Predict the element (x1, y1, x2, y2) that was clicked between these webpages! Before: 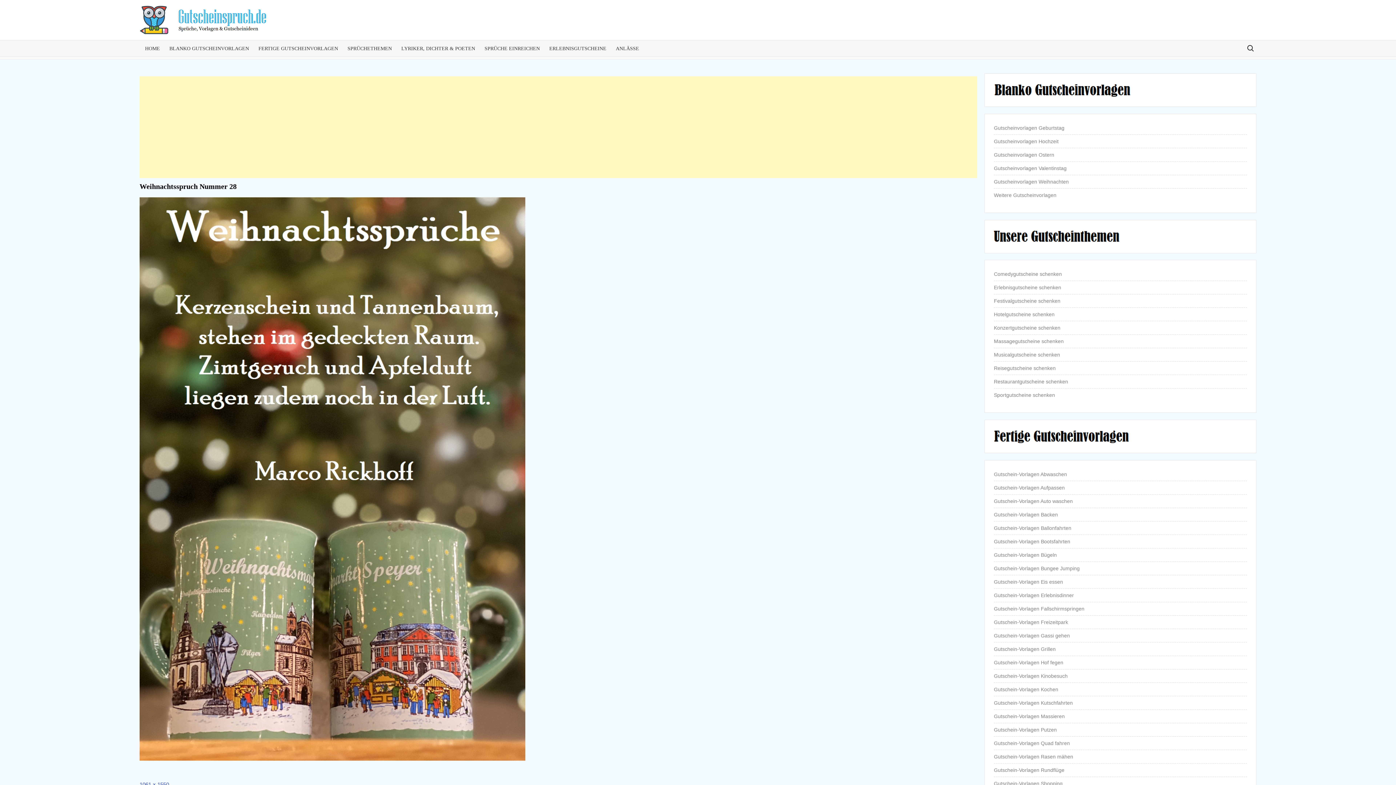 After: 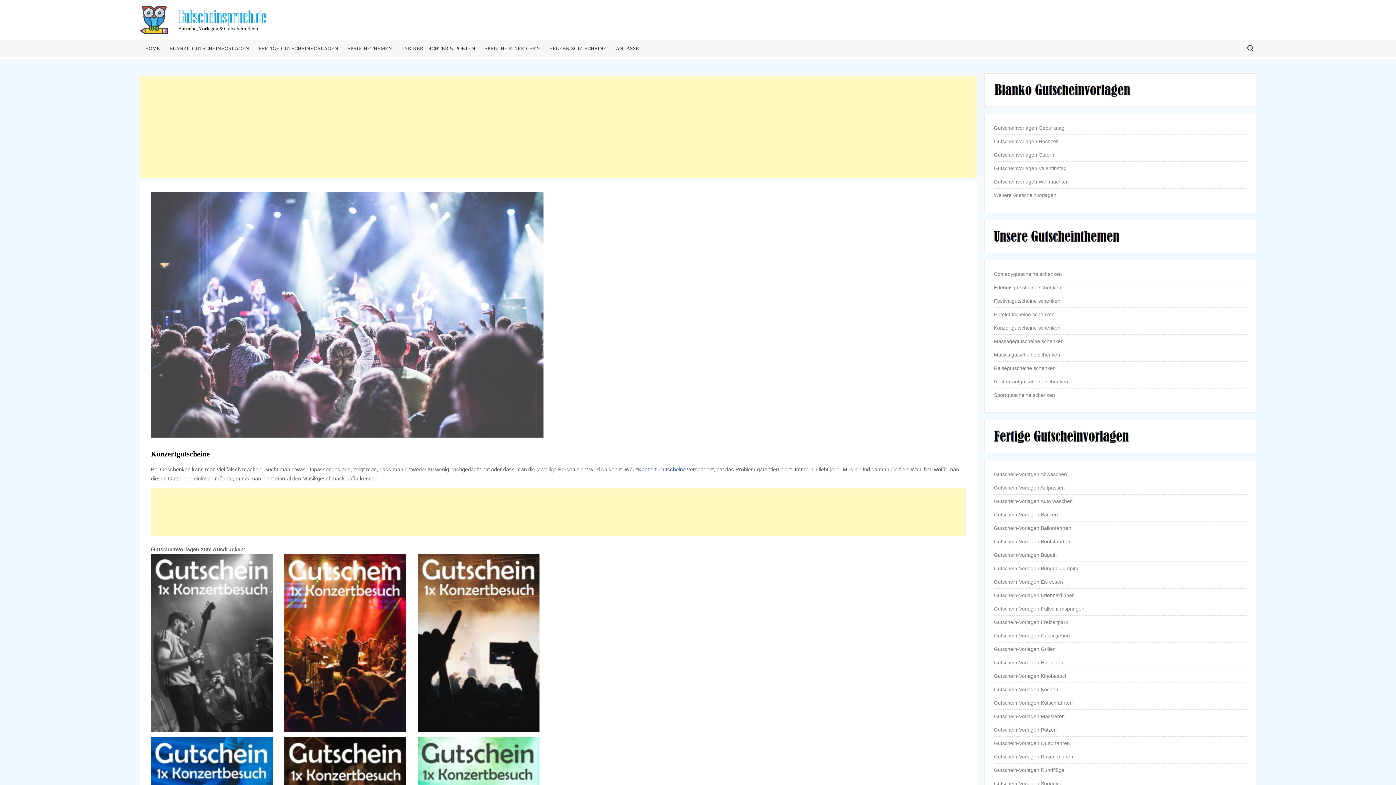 Action: label: Konzertgutscheine schenken bbox: (994, 323, 1060, 332)